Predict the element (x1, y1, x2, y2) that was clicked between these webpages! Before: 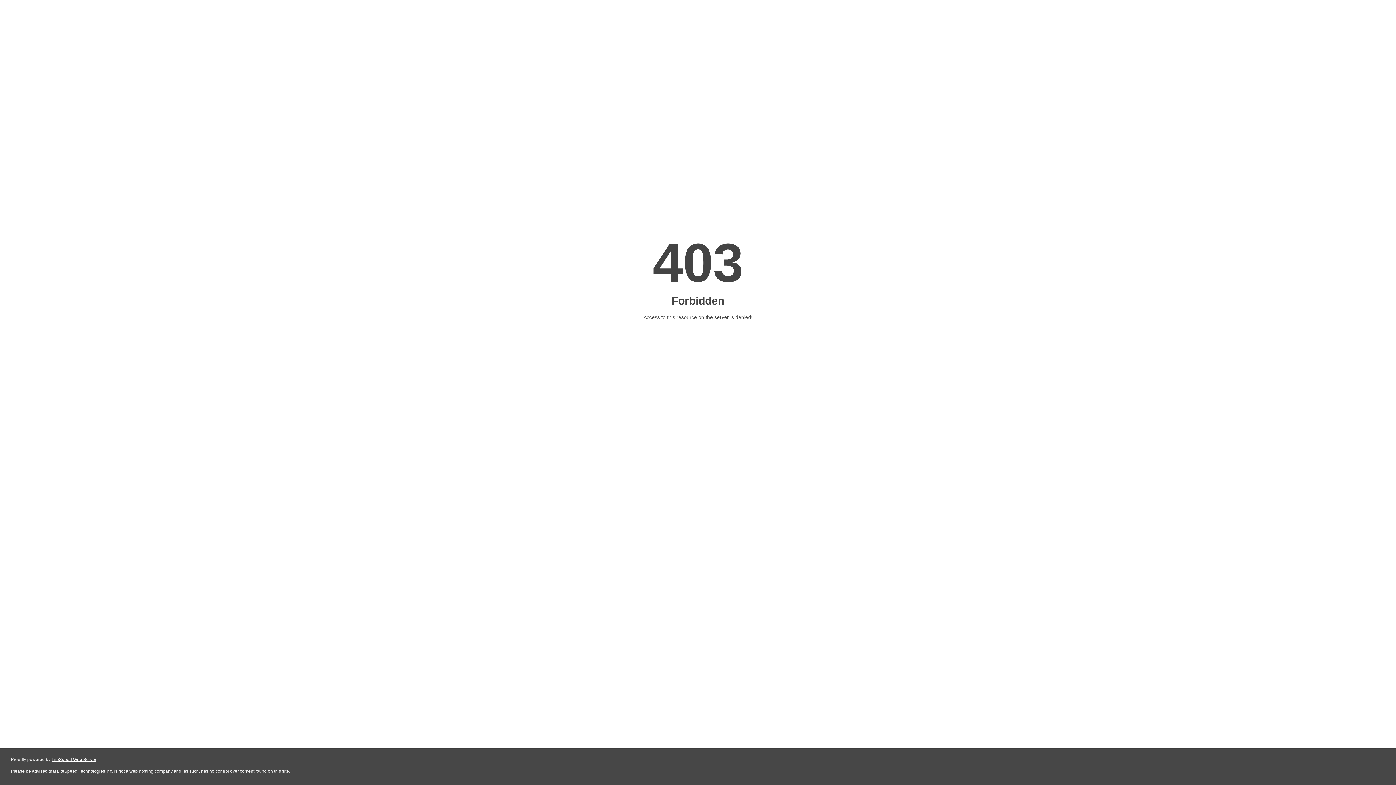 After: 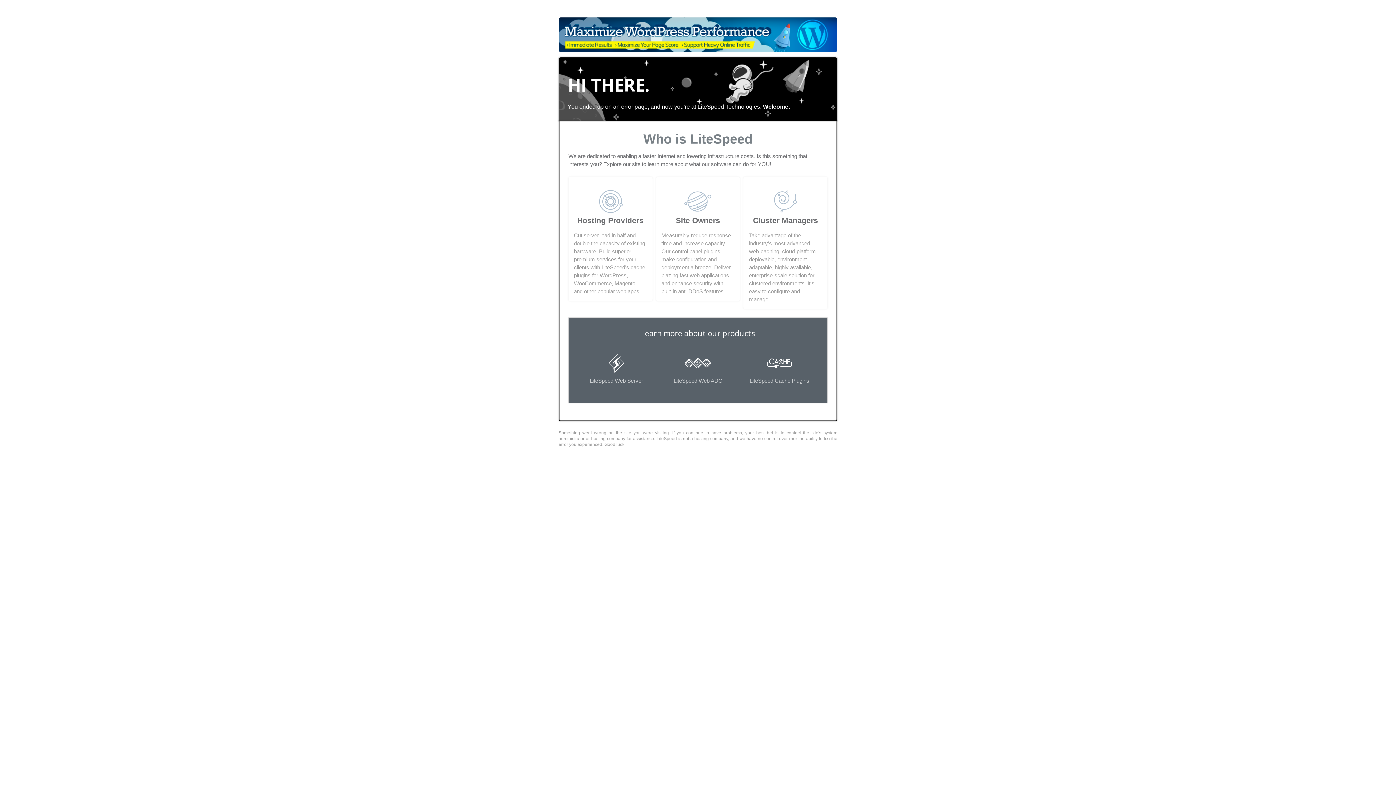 Action: label: LiteSpeed Web Server bbox: (51, 757, 96, 762)